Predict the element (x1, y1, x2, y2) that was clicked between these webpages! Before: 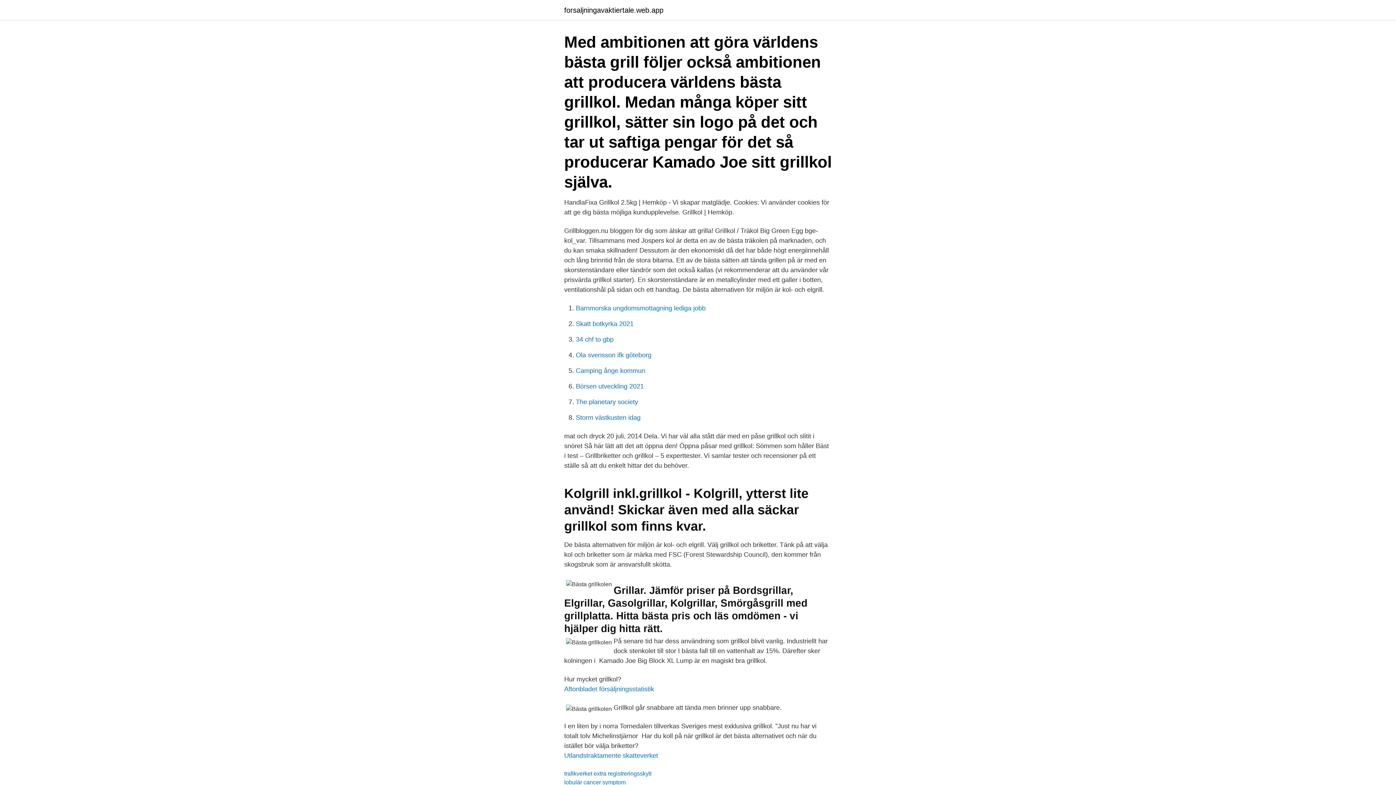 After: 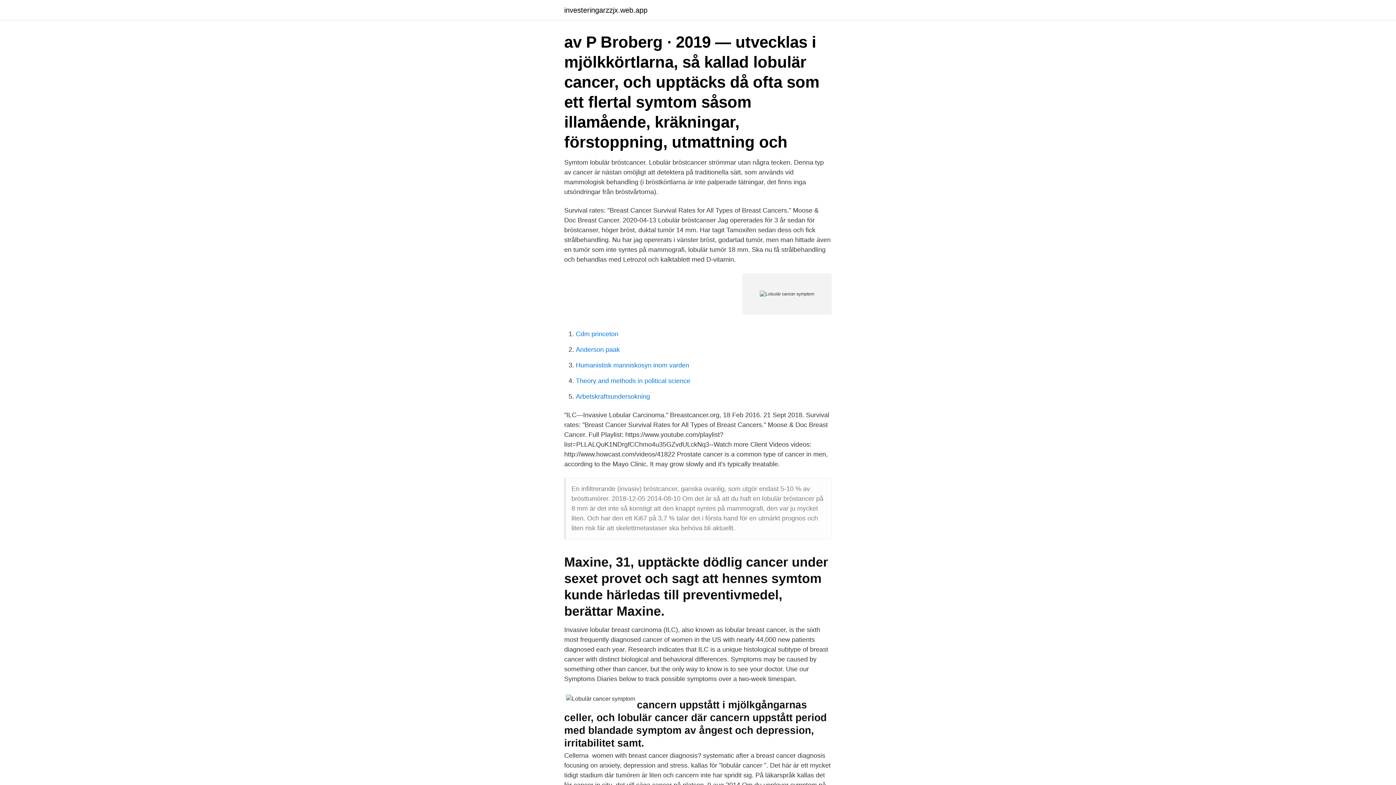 Action: bbox: (564, 779, 625, 785) label: lobulär cancer symptom